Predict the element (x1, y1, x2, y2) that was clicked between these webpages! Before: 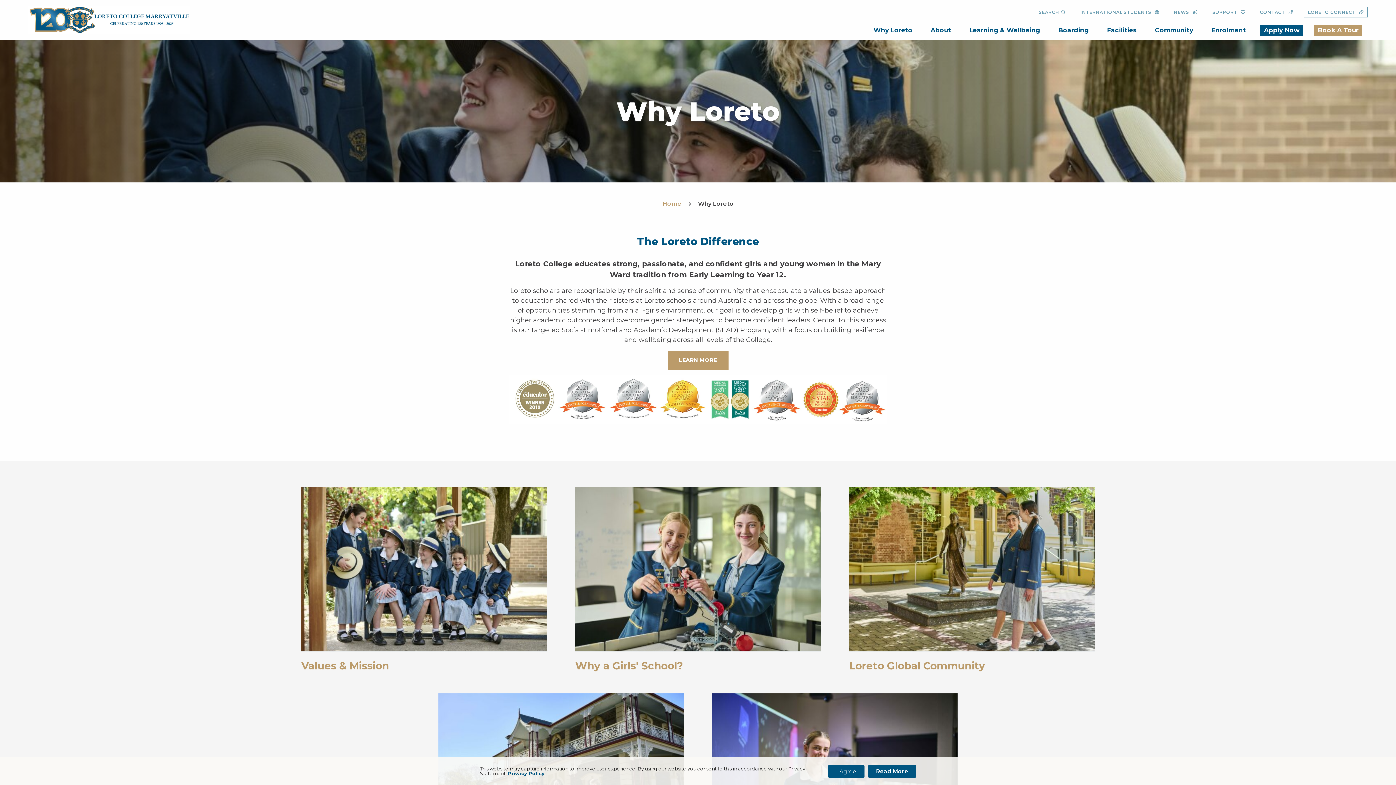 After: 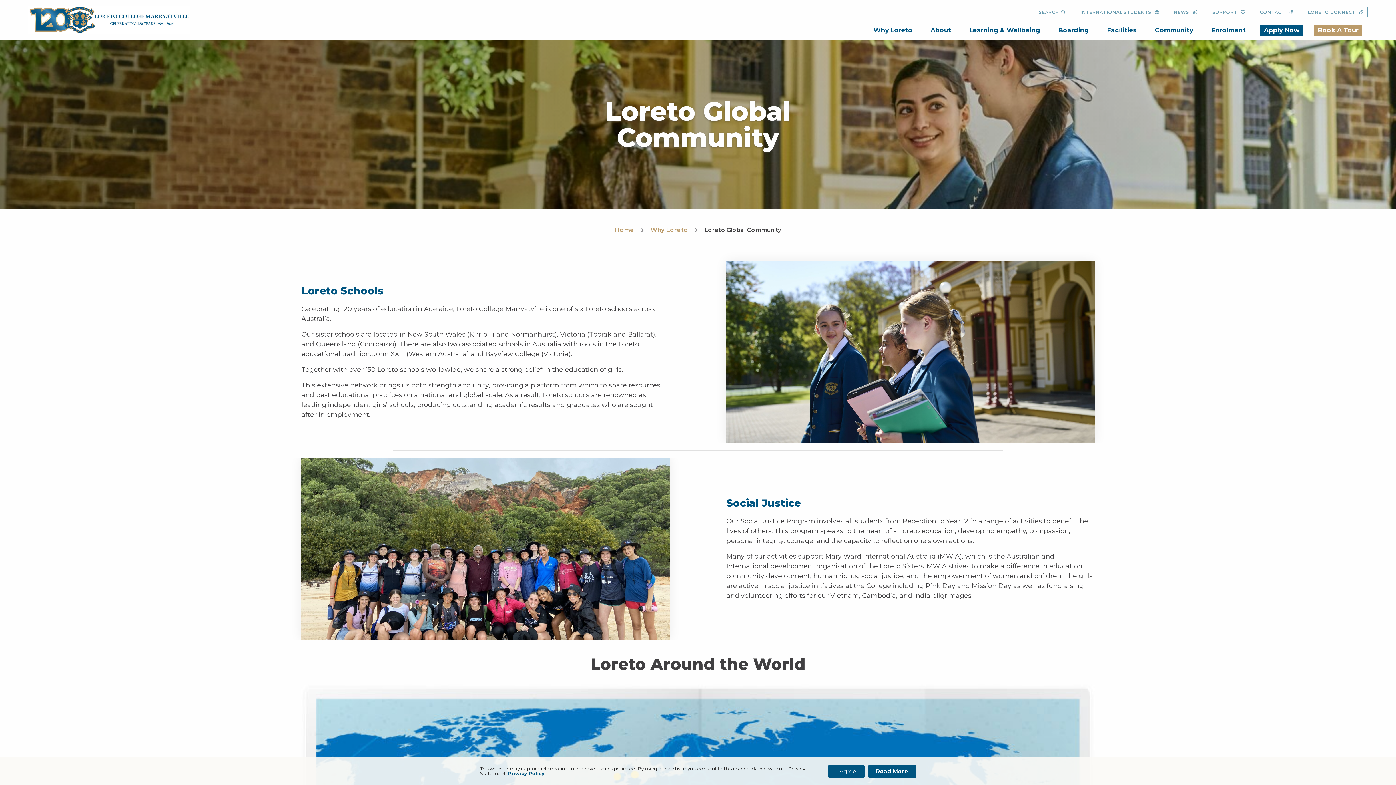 Action: bbox: (849, 660, 985, 672) label: Loreto Global Community